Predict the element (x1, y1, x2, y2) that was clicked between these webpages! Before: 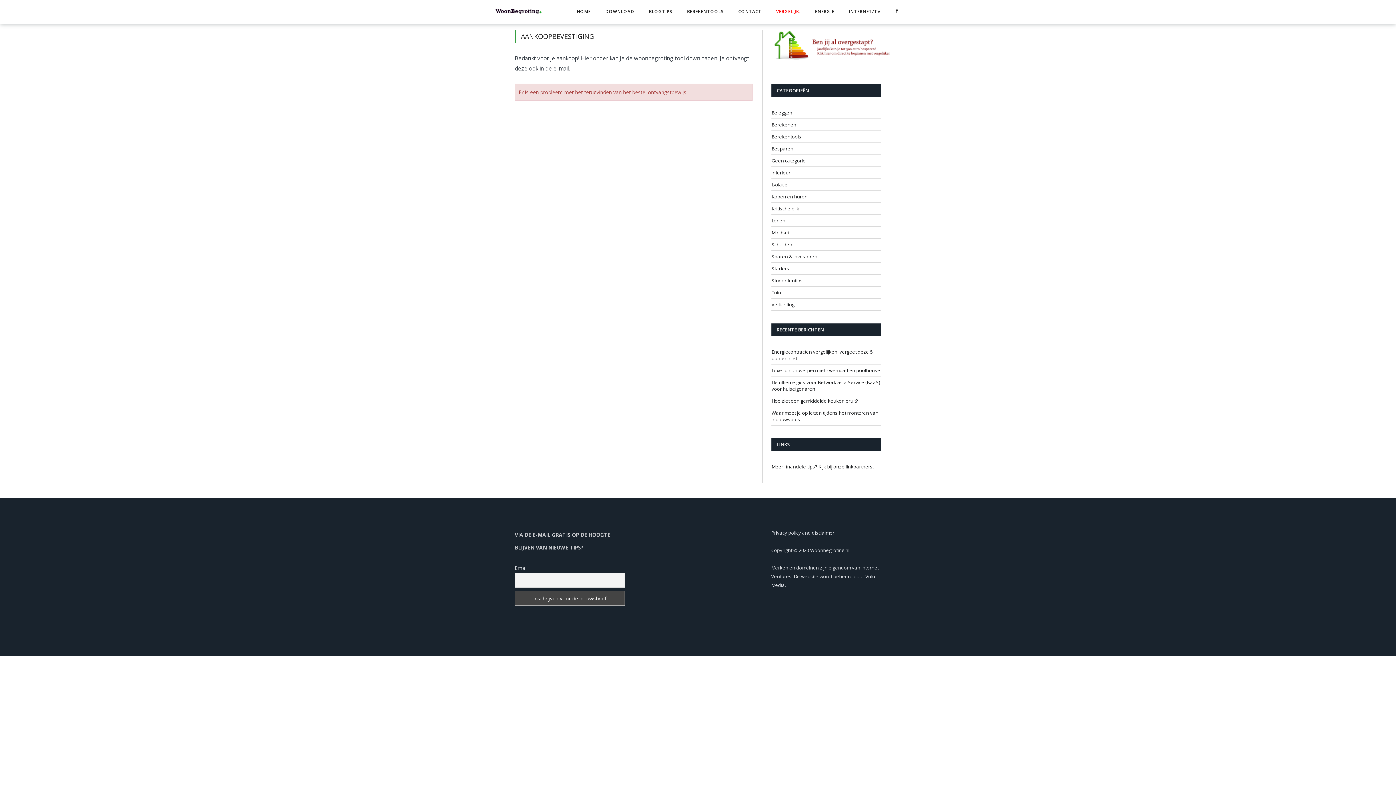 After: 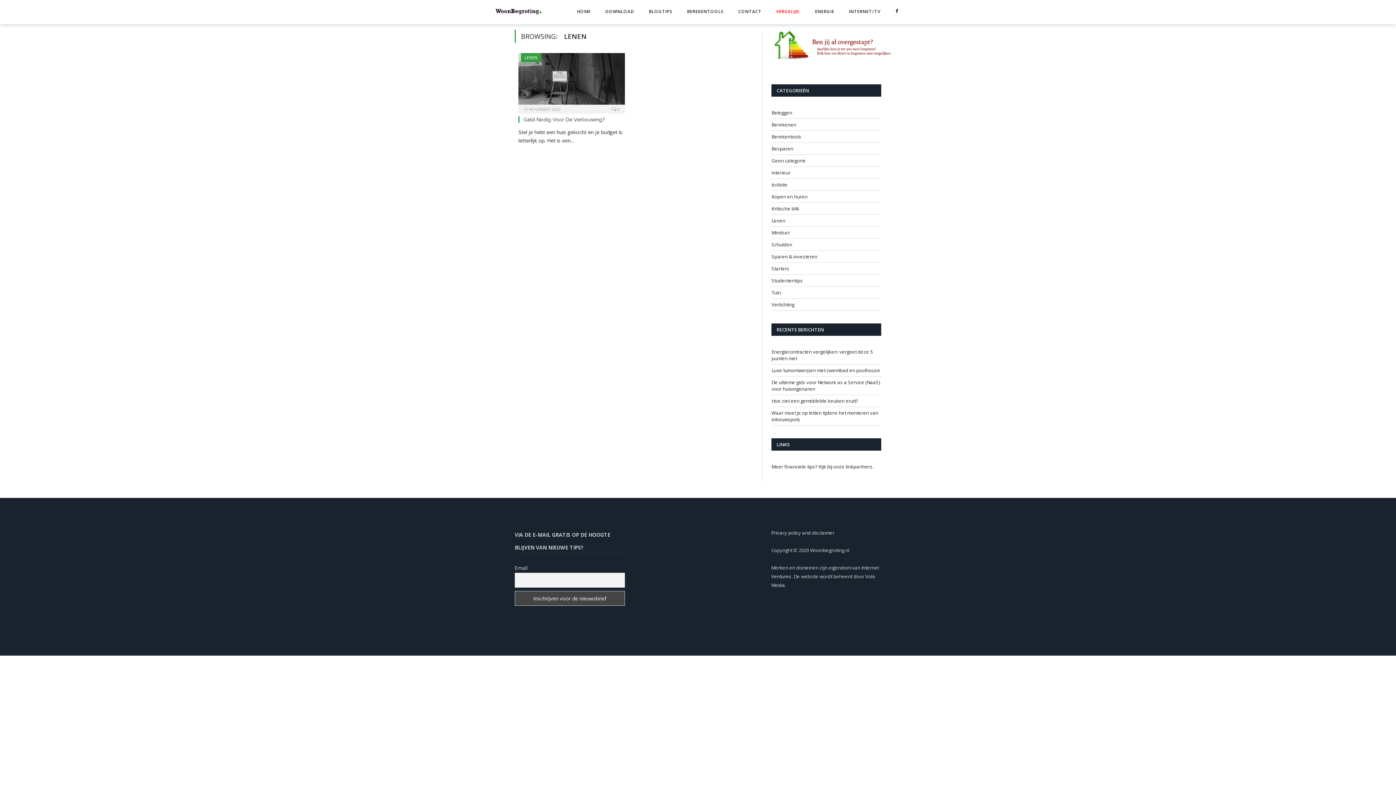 Action: label: Lenen bbox: (771, 217, 785, 224)